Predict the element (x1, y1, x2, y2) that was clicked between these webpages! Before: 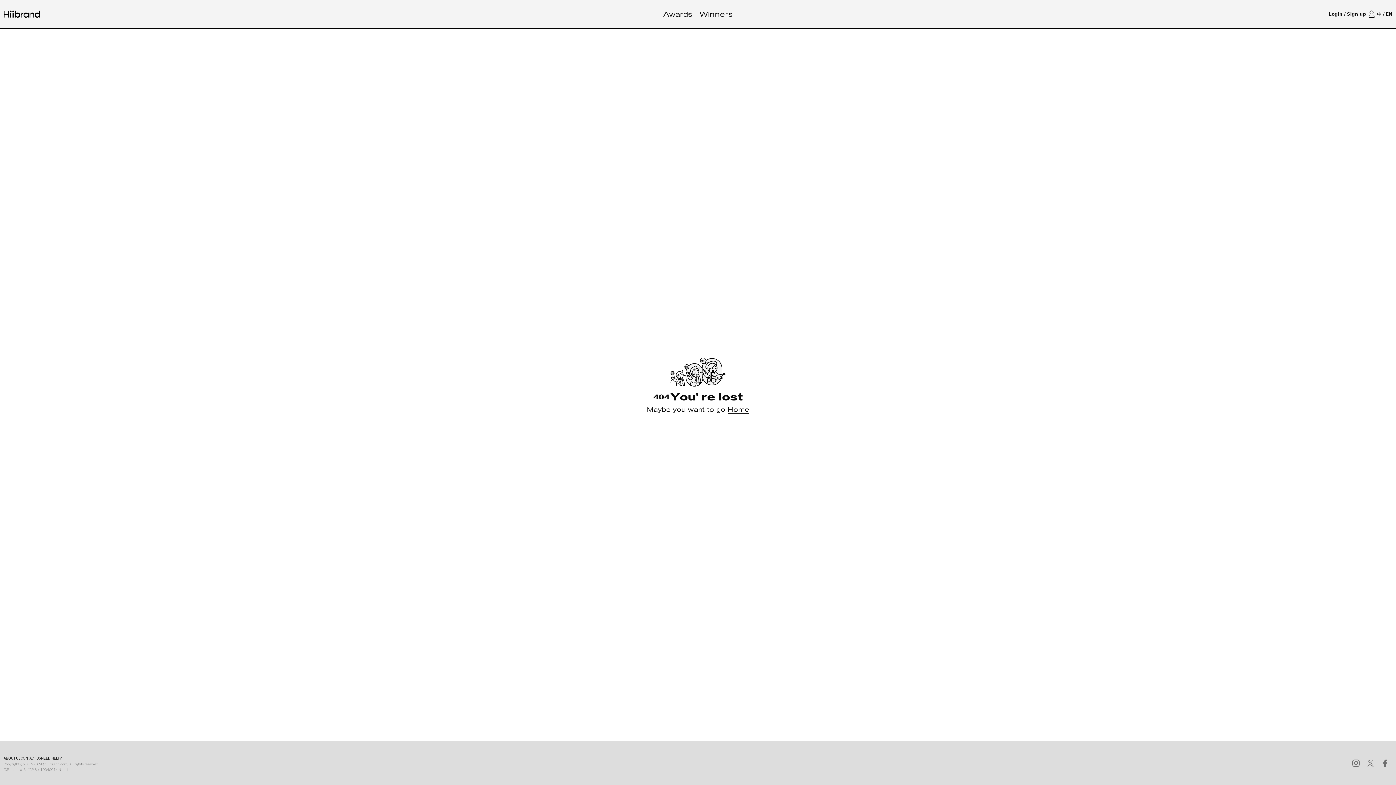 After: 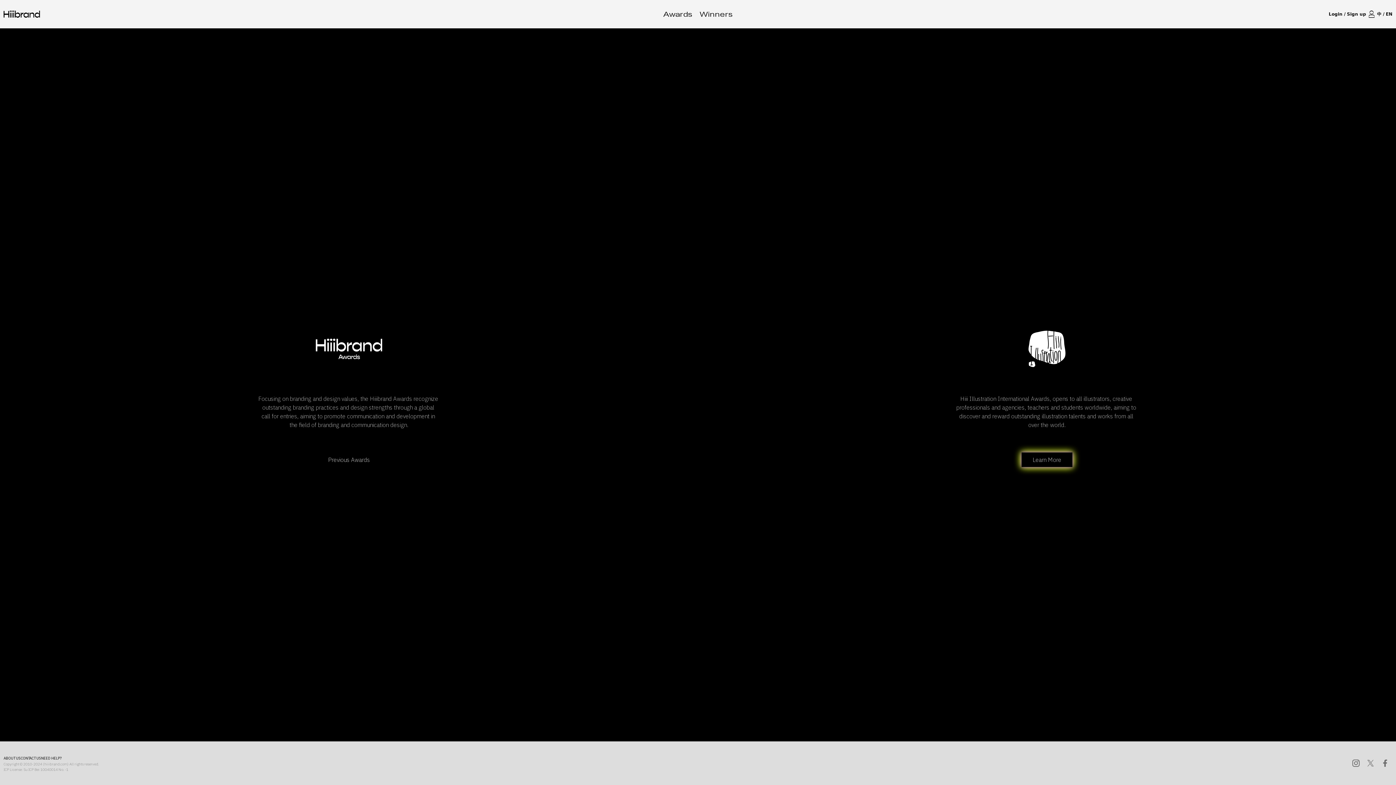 Action: bbox: (690, 12, 698, 16)